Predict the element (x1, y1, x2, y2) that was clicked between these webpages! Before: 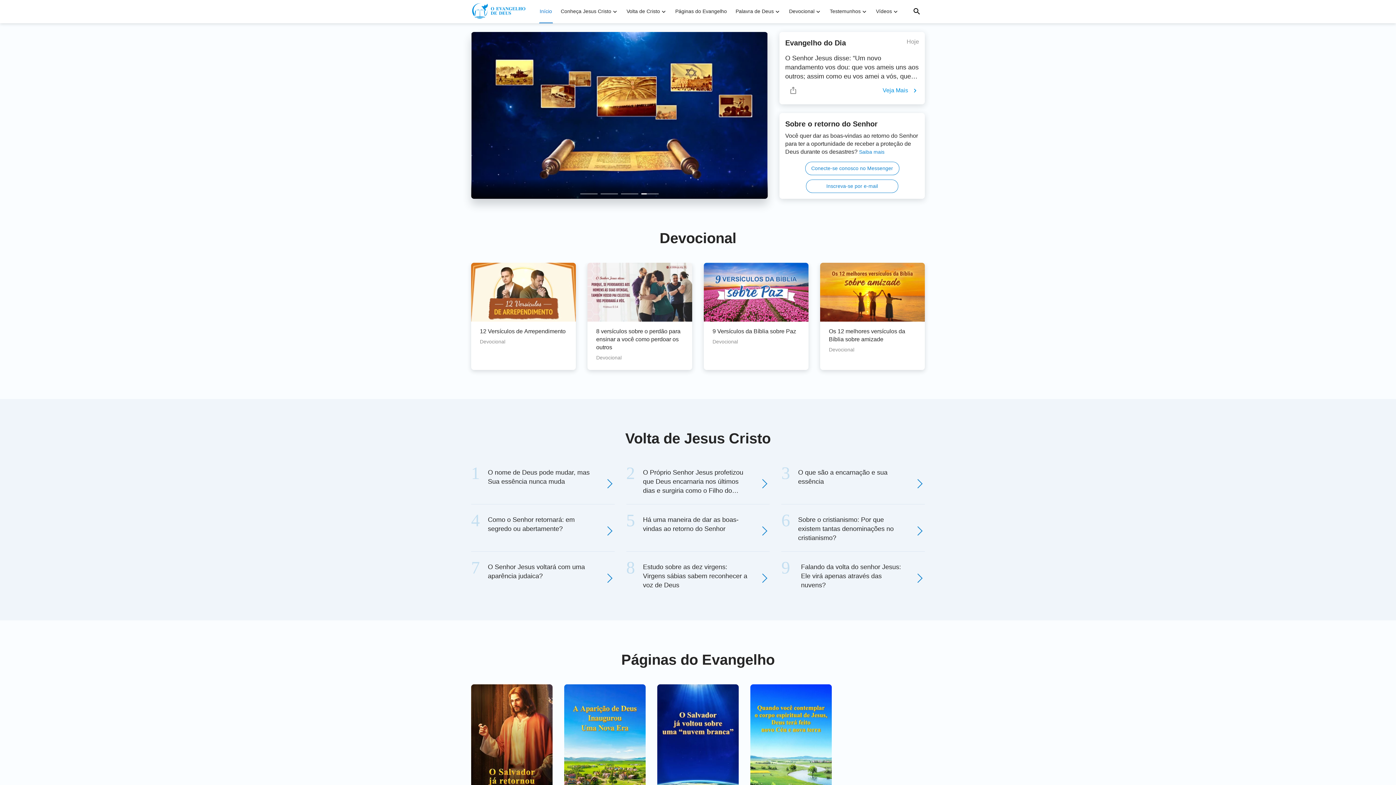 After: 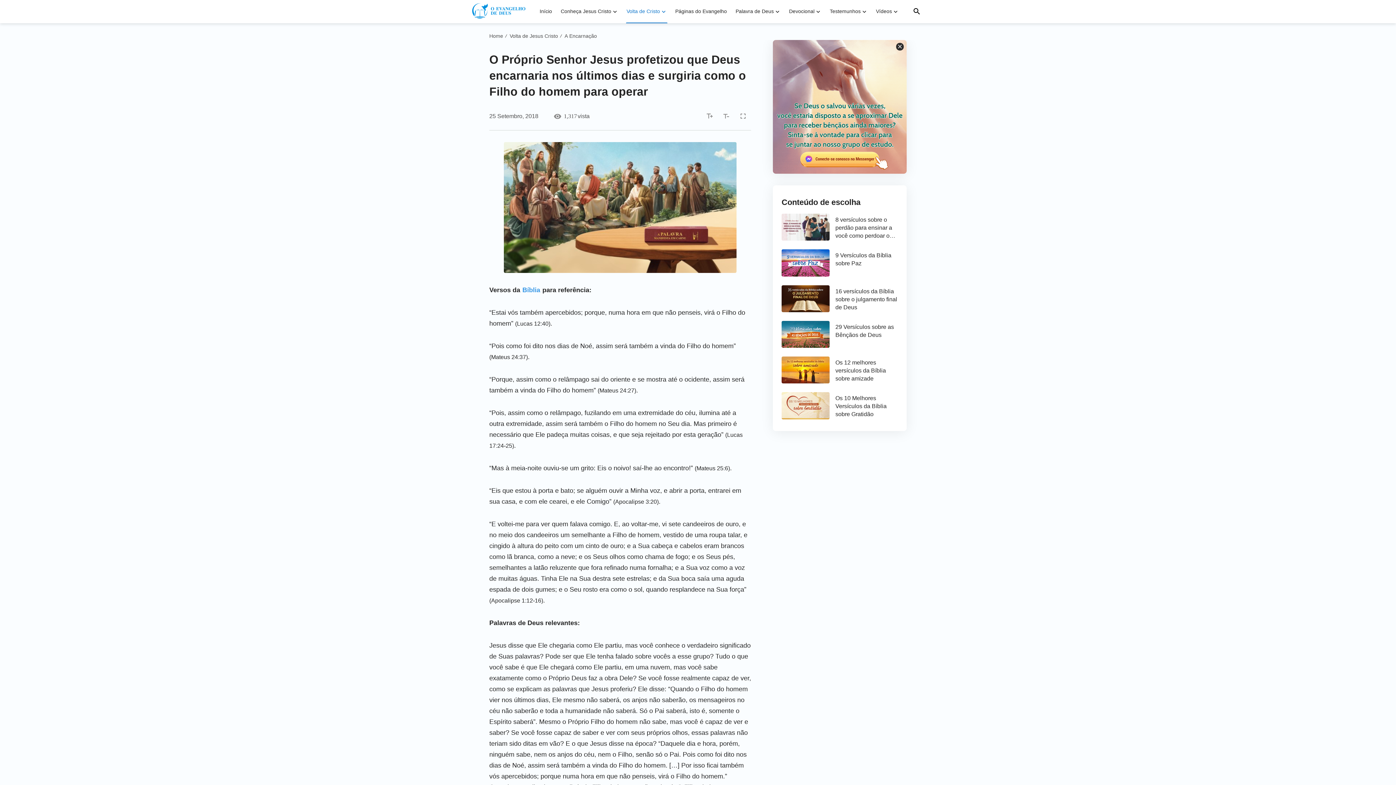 Action: bbox: (643, 468, 769, 495) label: O Próprio Senhor Jesus profetizou que Deus encarnaria nos últimos dias e surgiria como o Filho do homem para operar